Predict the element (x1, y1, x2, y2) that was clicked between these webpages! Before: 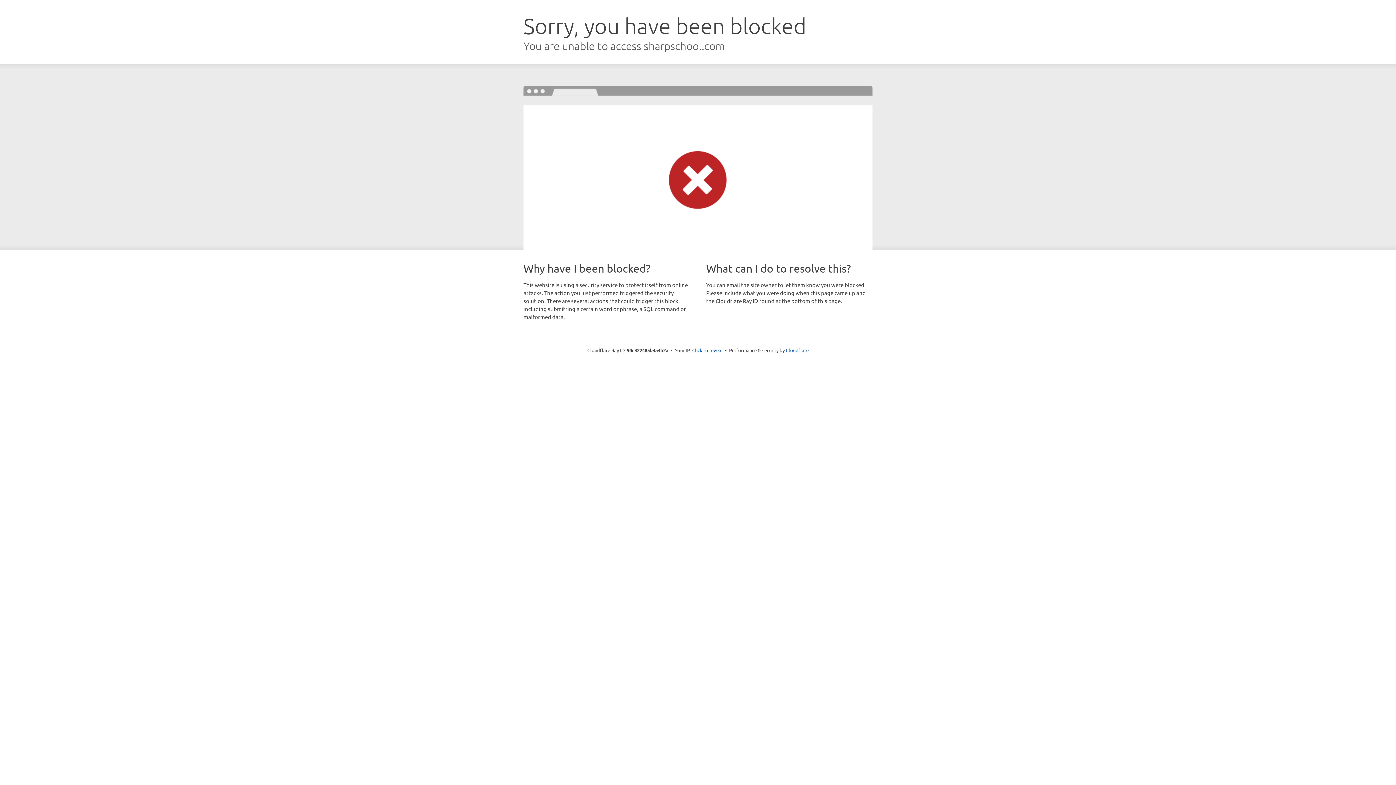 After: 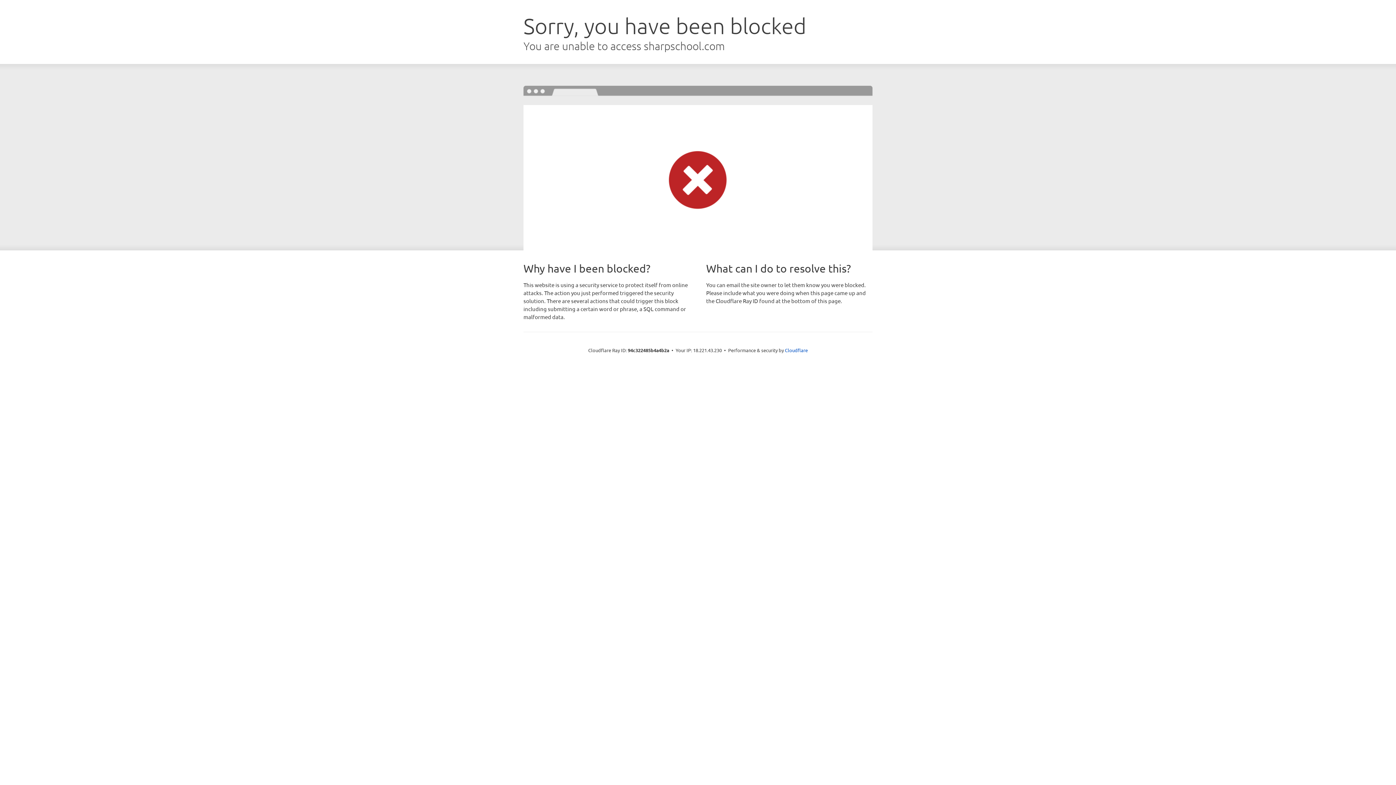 Action: bbox: (692, 346, 722, 353) label: Click to reveal